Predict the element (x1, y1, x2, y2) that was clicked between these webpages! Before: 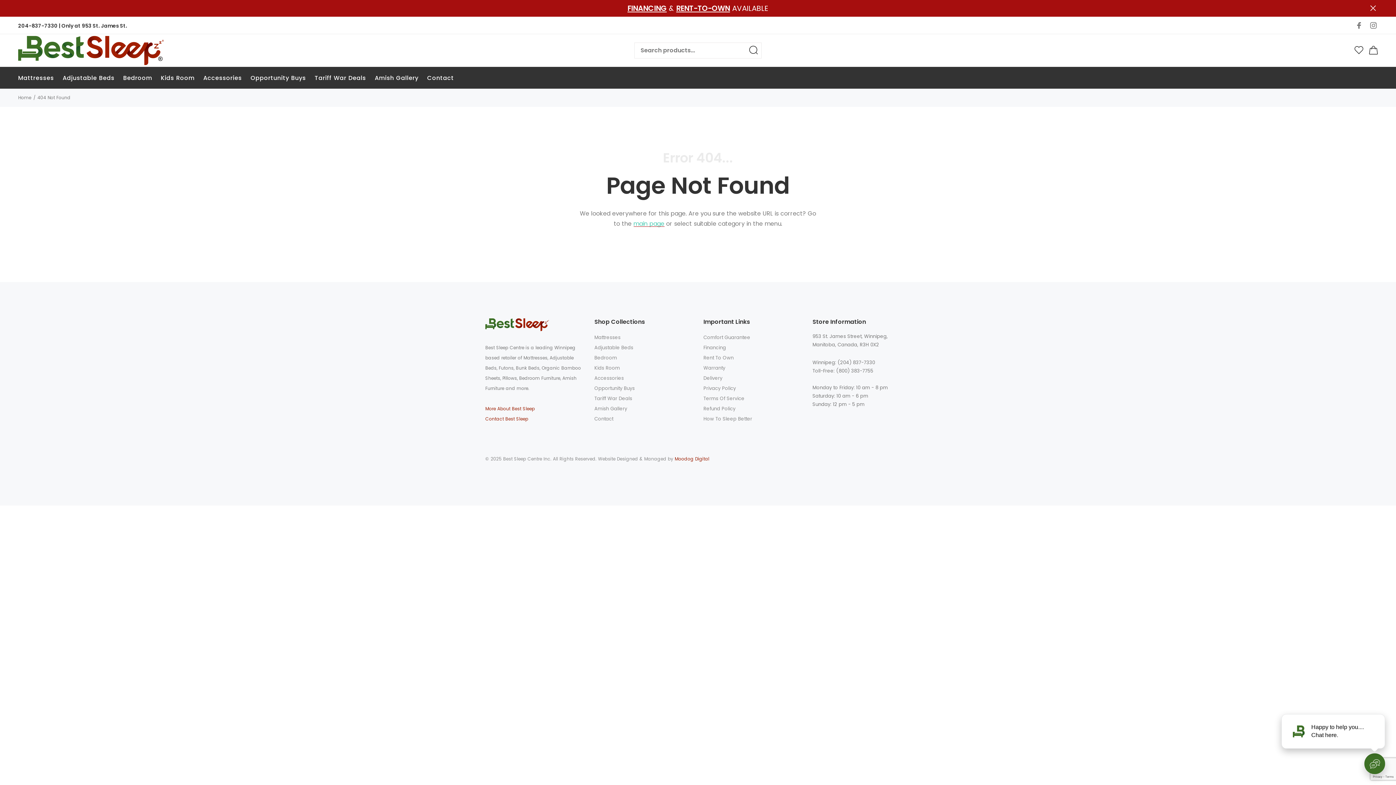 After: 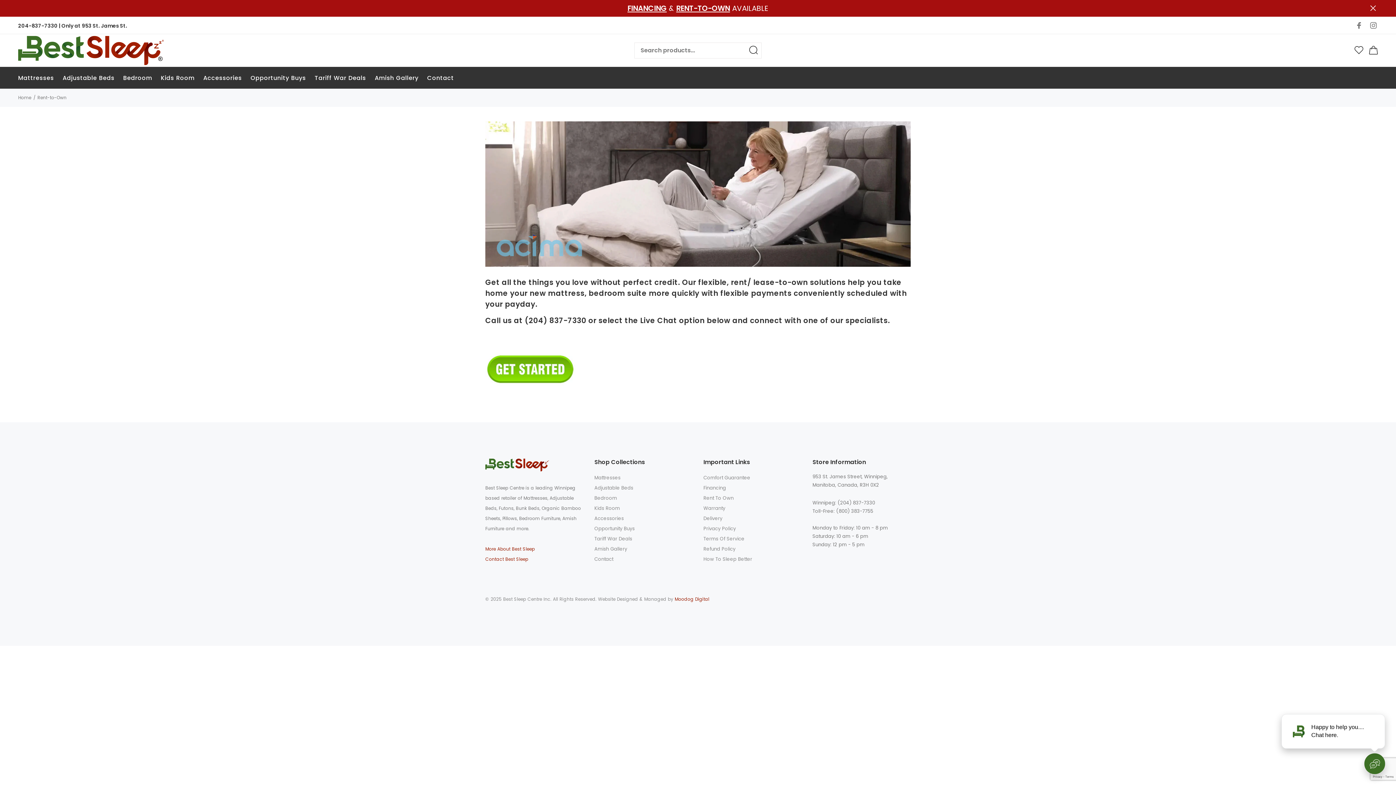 Action: bbox: (676, 4, 730, 13) label: RENT-TO-OWN